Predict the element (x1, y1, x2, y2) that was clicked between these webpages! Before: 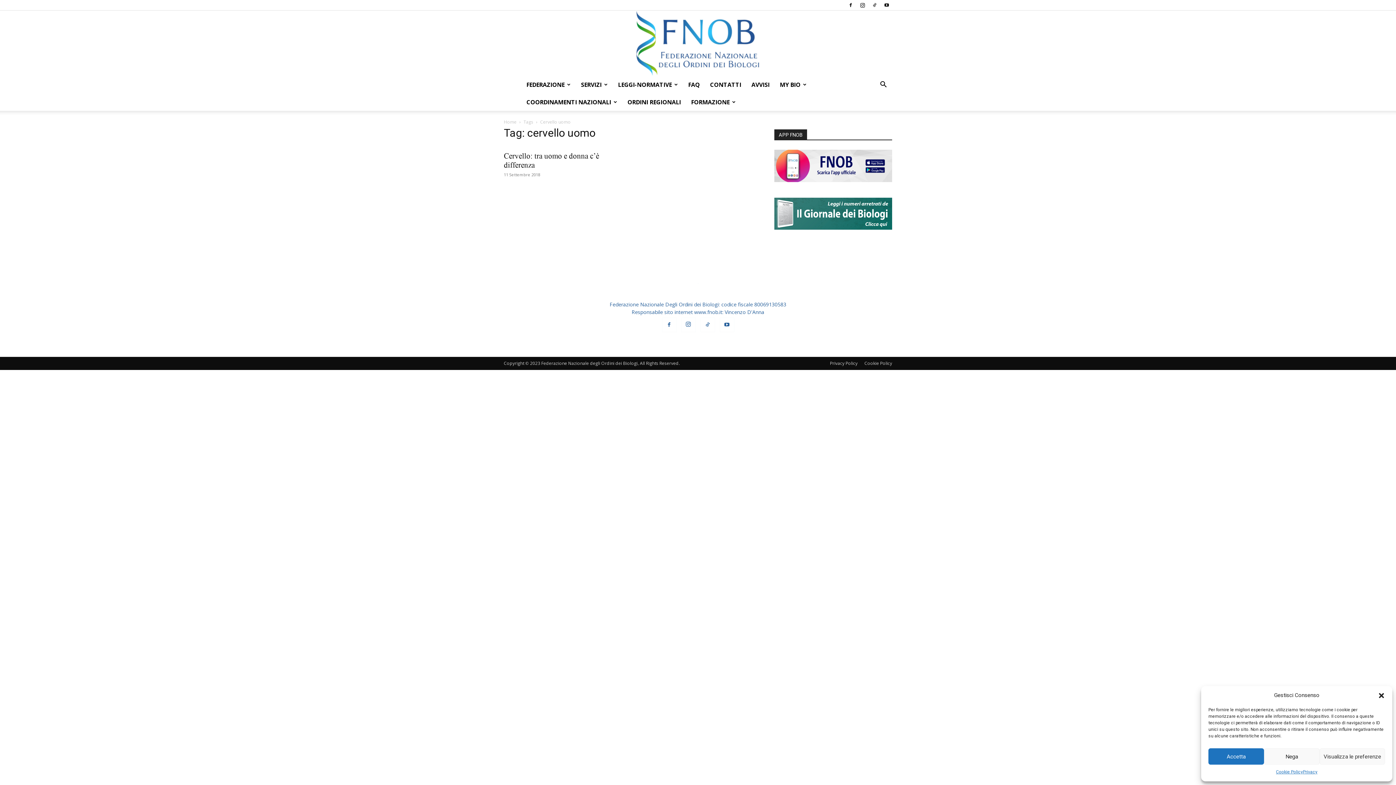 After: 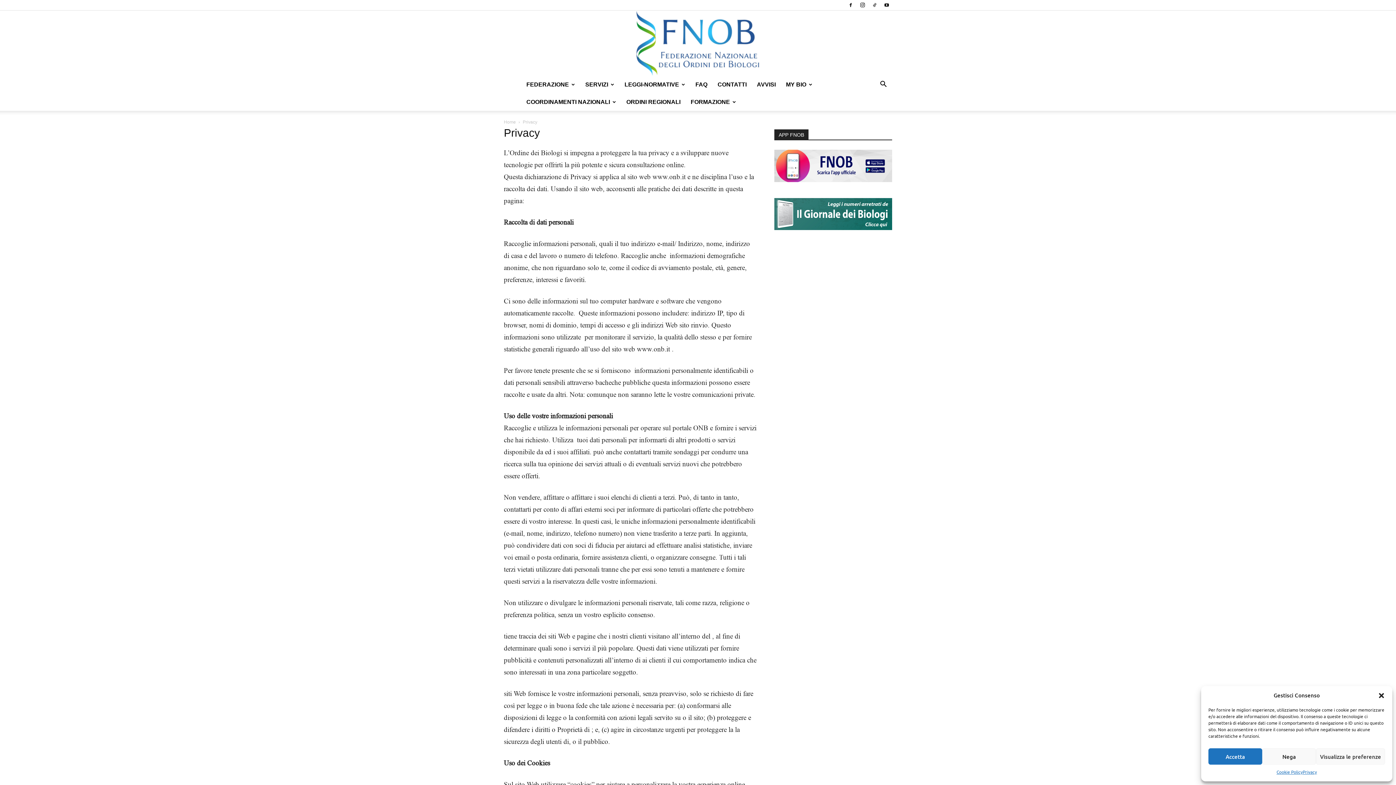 Action: label: Privacy bbox: (1303, 768, 1317, 776)